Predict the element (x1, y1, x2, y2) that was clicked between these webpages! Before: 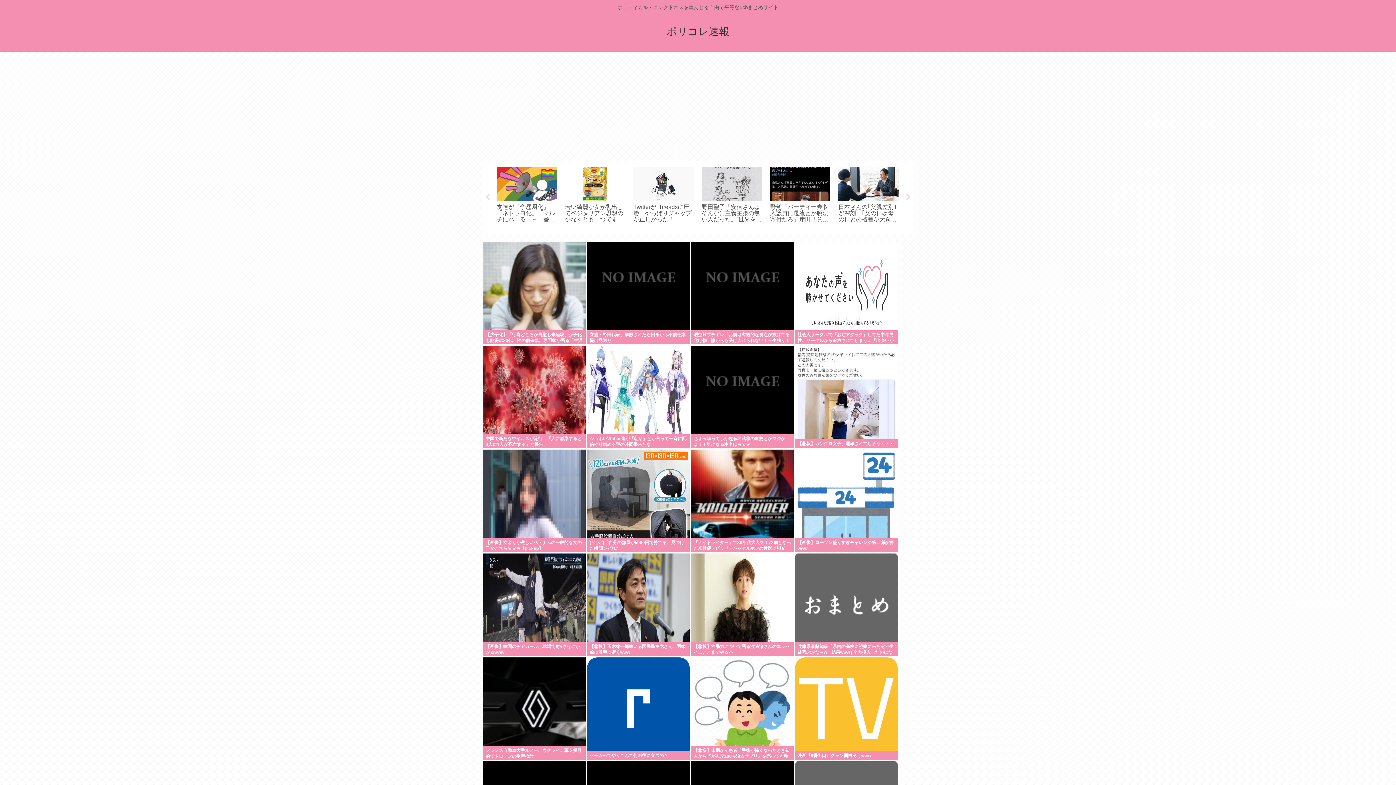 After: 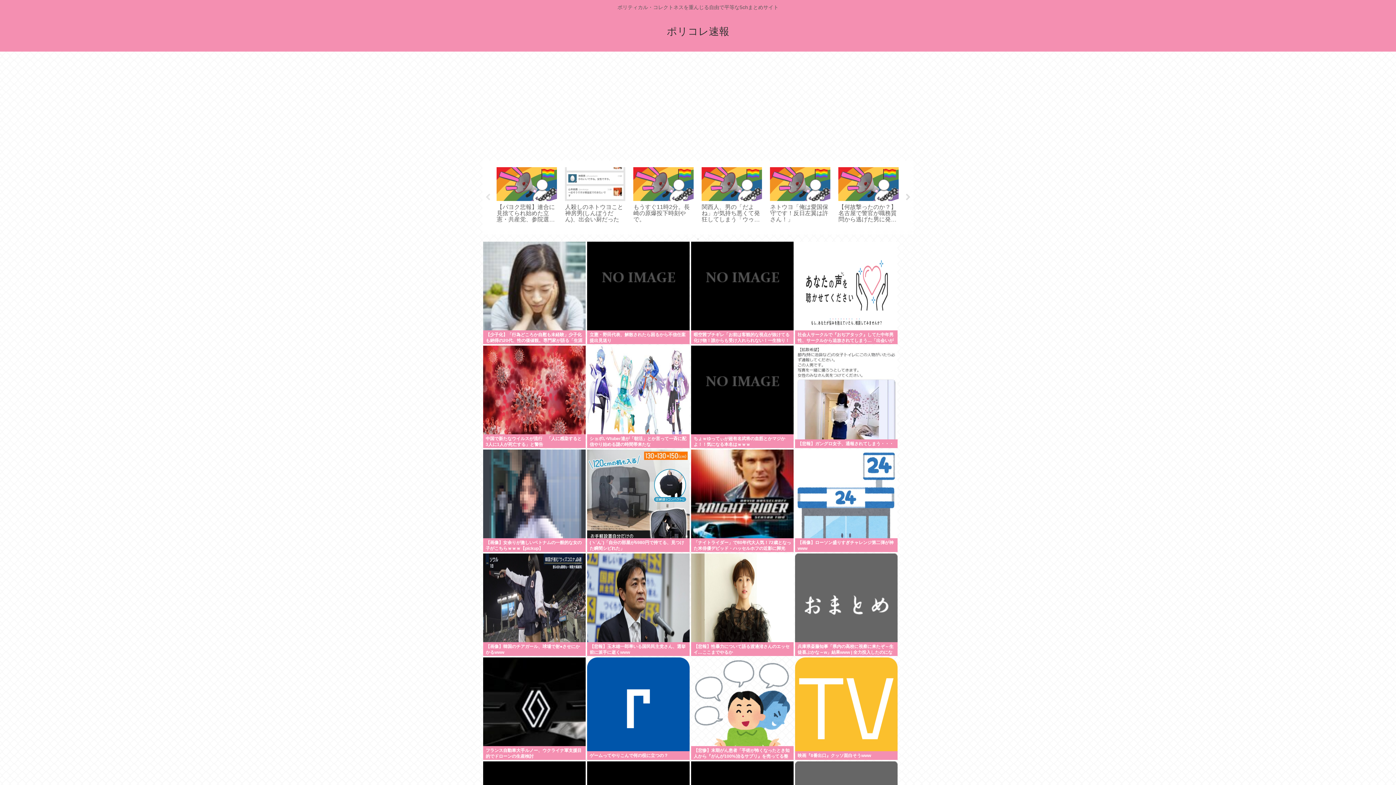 Action: label: Next bbox: (904, 193, 912, 201)